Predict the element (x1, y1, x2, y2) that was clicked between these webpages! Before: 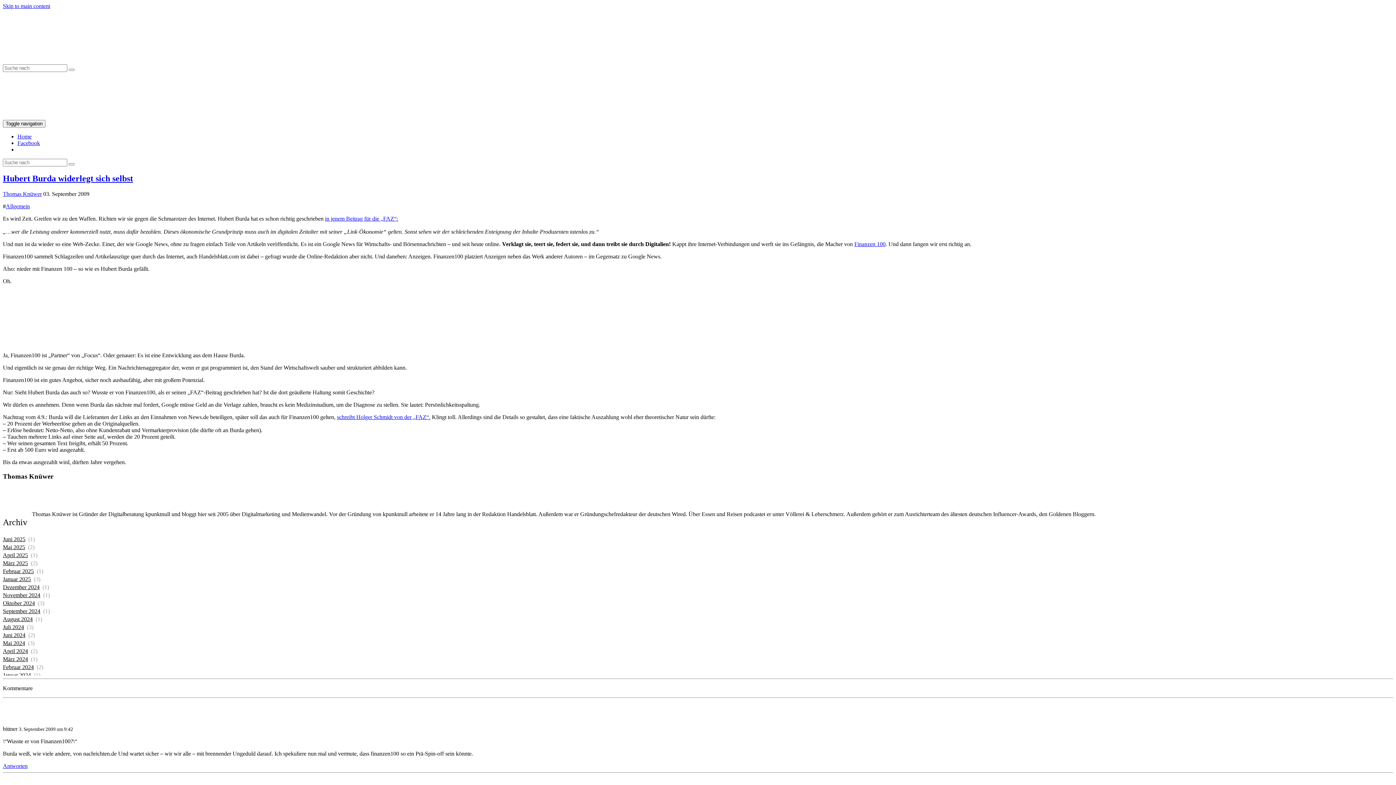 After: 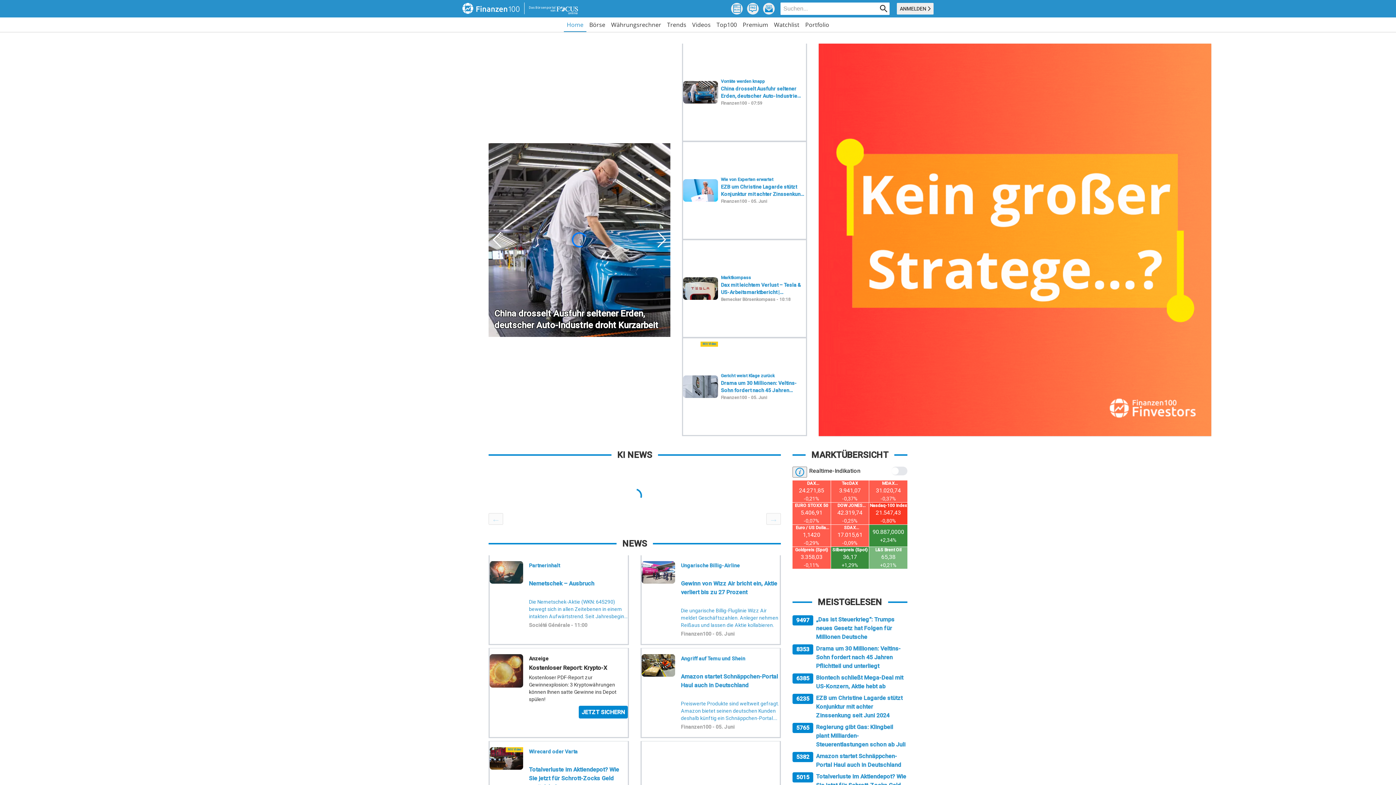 Action: bbox: (854, 241, 885, 247) label: Finanzen 100